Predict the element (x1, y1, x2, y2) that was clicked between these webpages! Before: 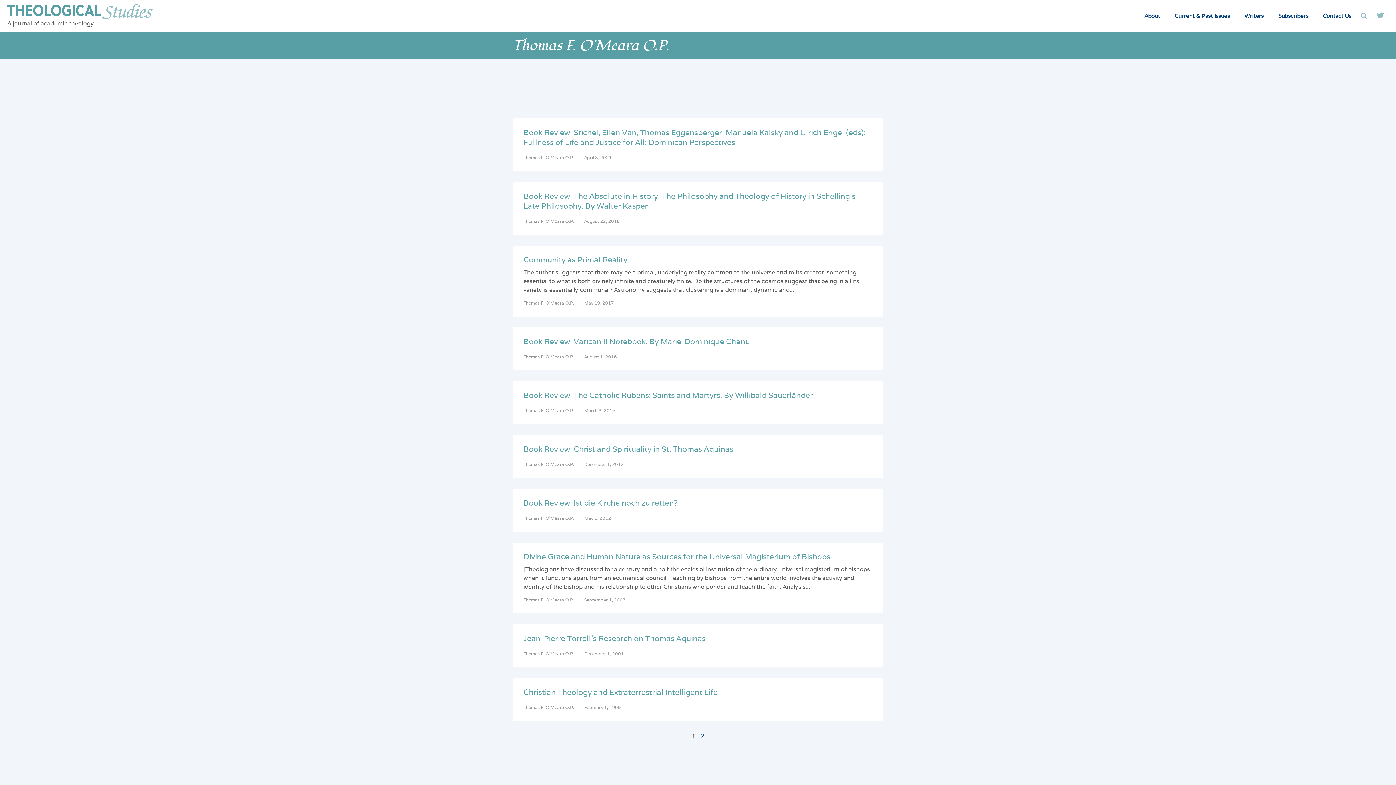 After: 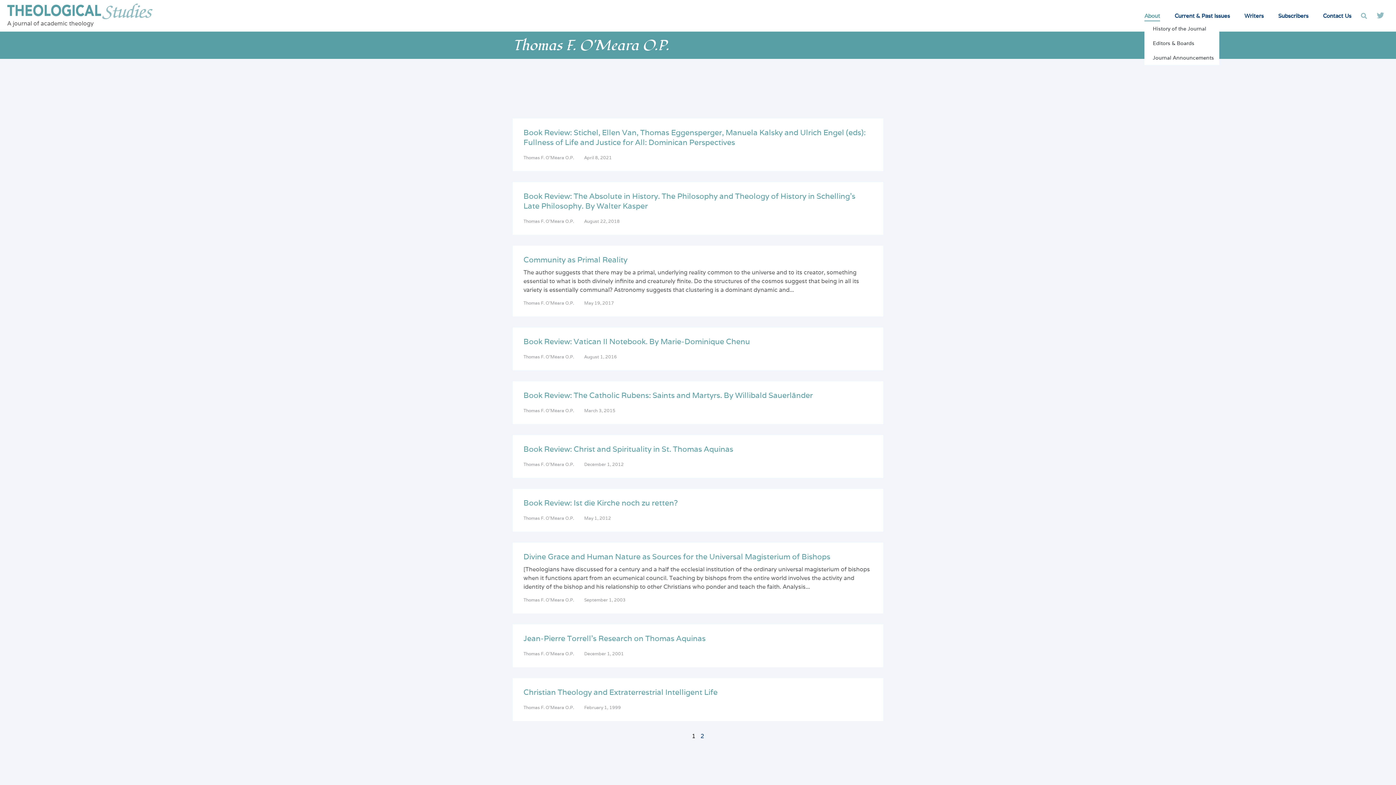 Action: bbox: (1144, 10, 1160, 21) label: About